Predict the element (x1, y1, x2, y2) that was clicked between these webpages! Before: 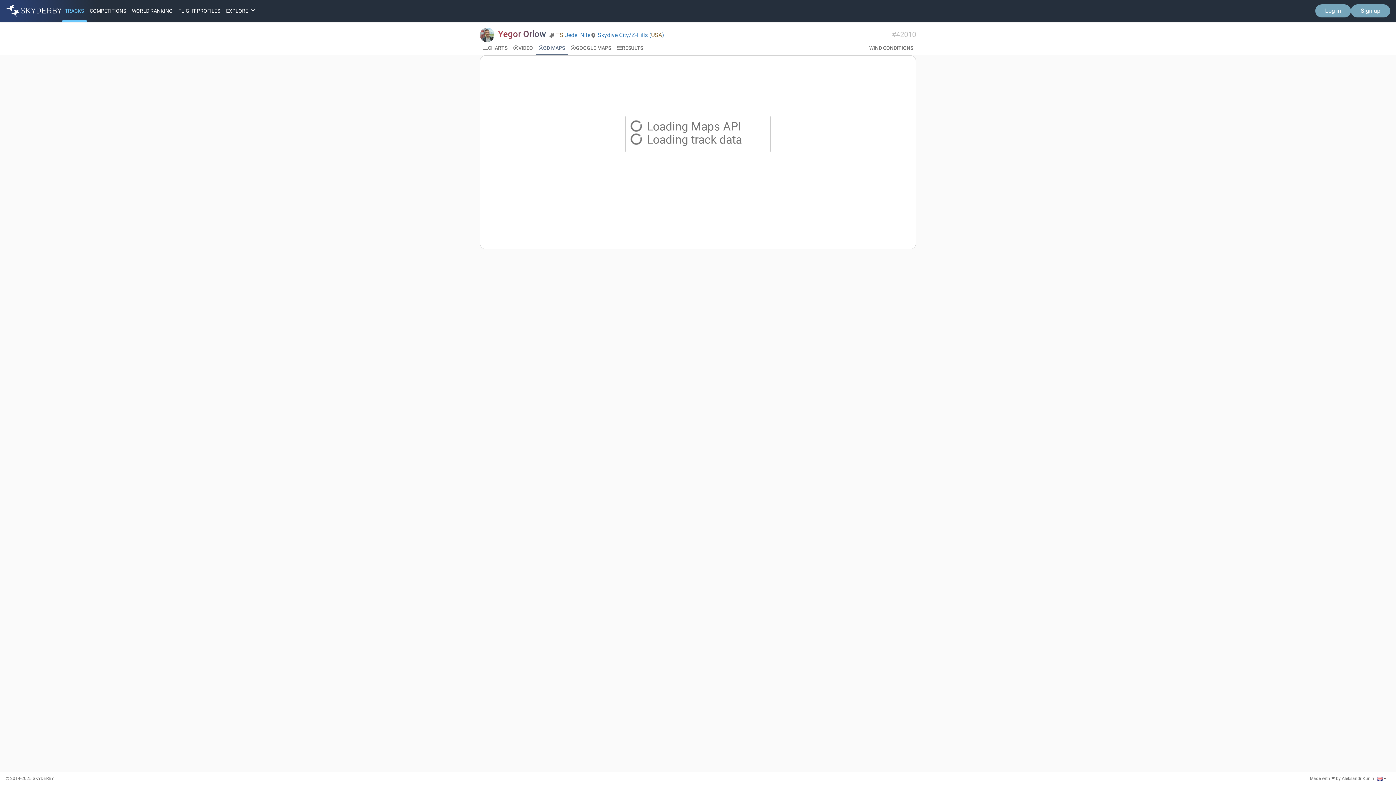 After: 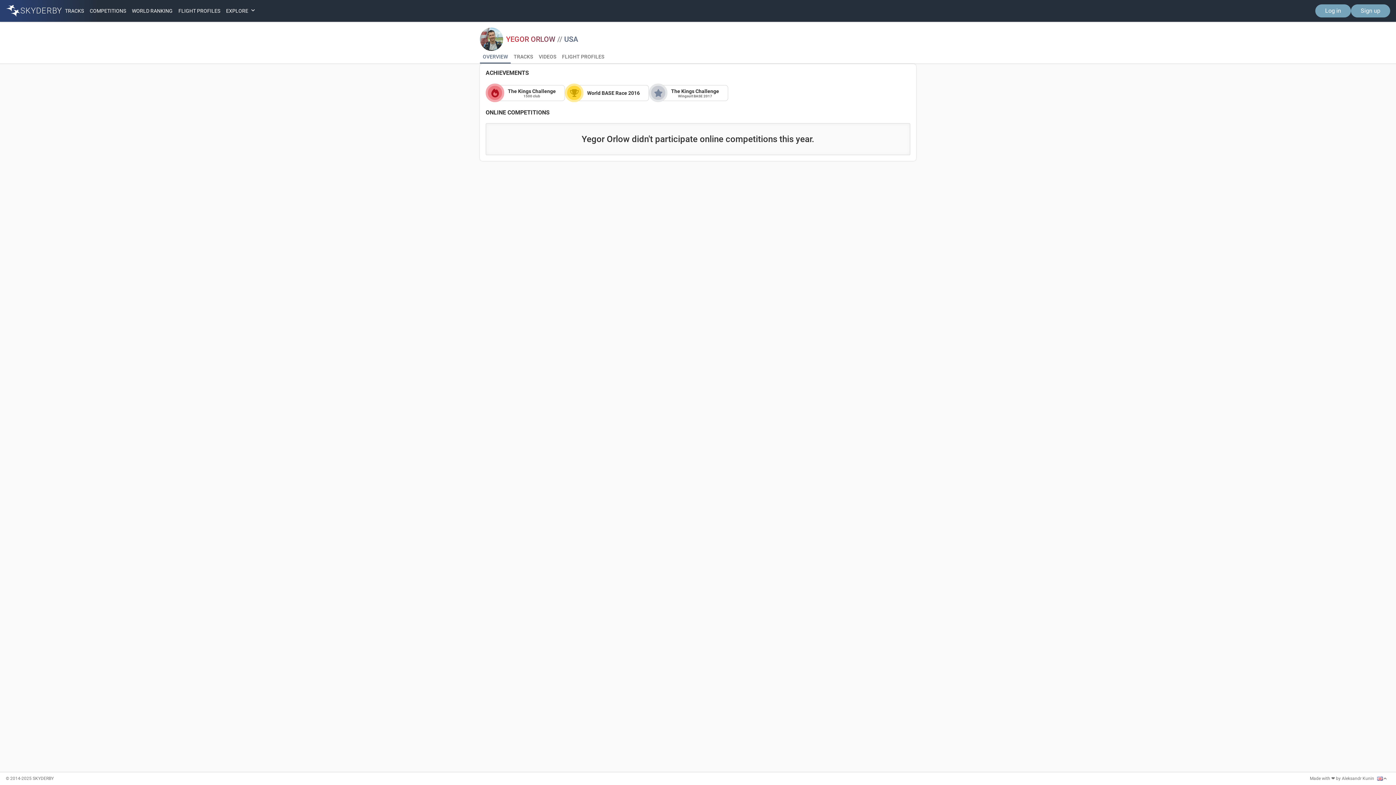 Action: label:  Yegor Orlow bbox: (480, 27, 546, 42)